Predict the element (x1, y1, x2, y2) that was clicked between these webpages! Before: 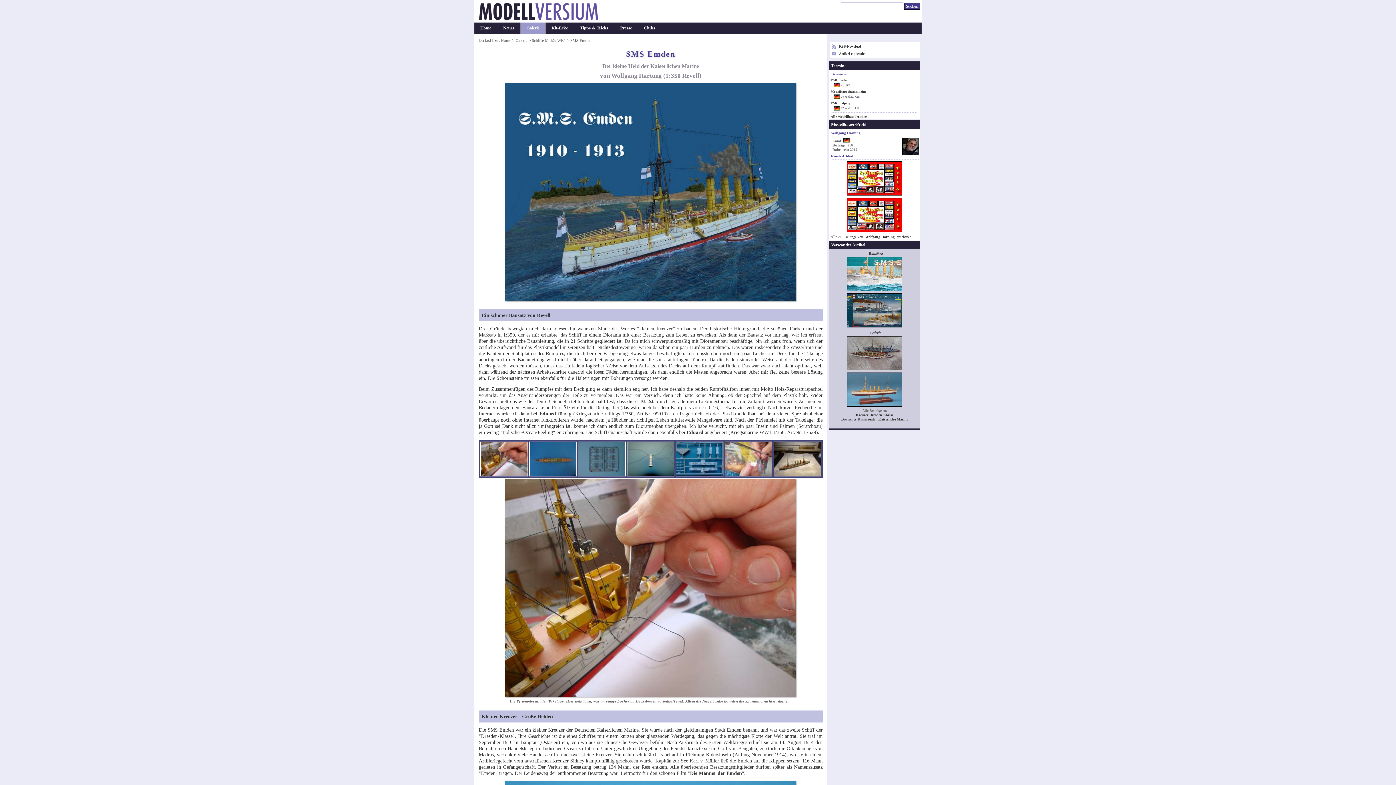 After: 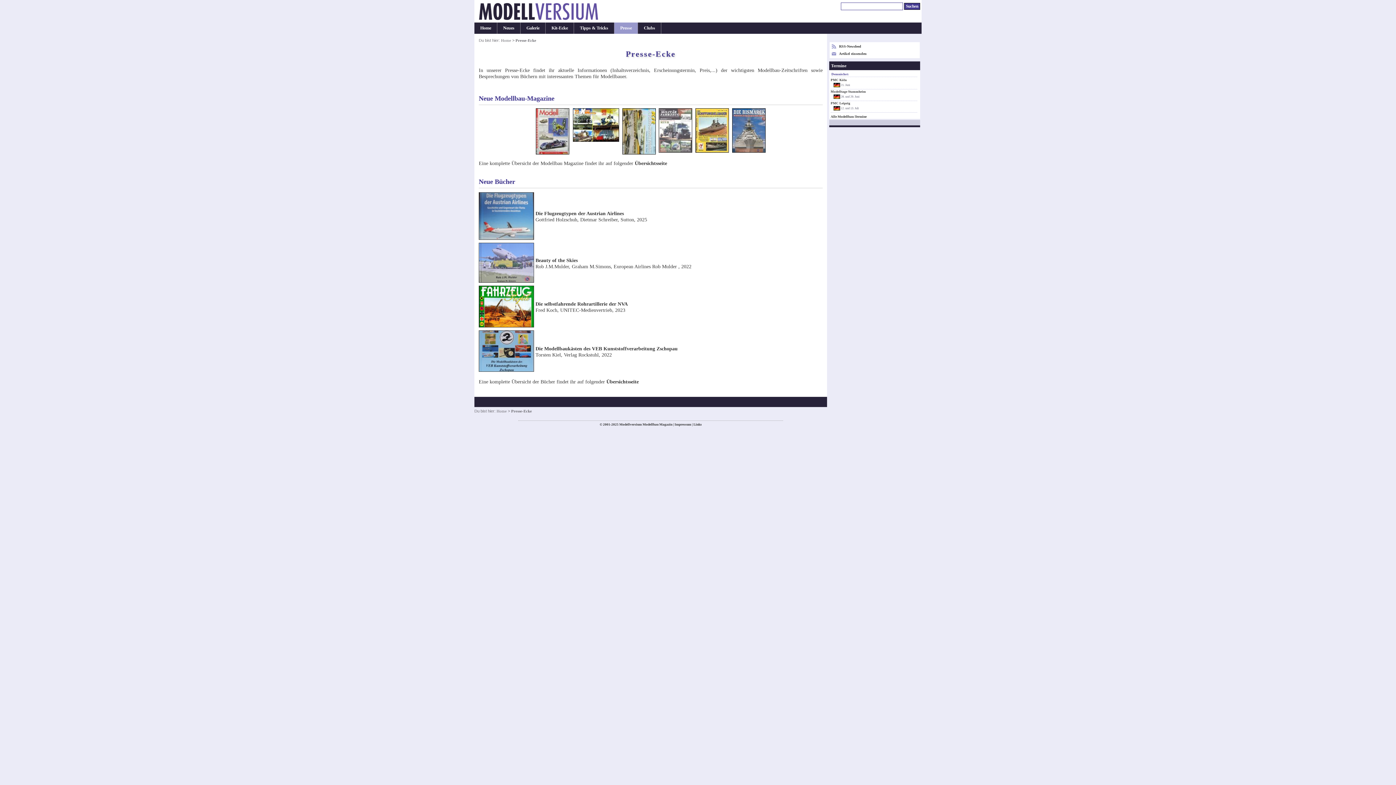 Action: label: Presse bbox: (614, 22, 637, 33)